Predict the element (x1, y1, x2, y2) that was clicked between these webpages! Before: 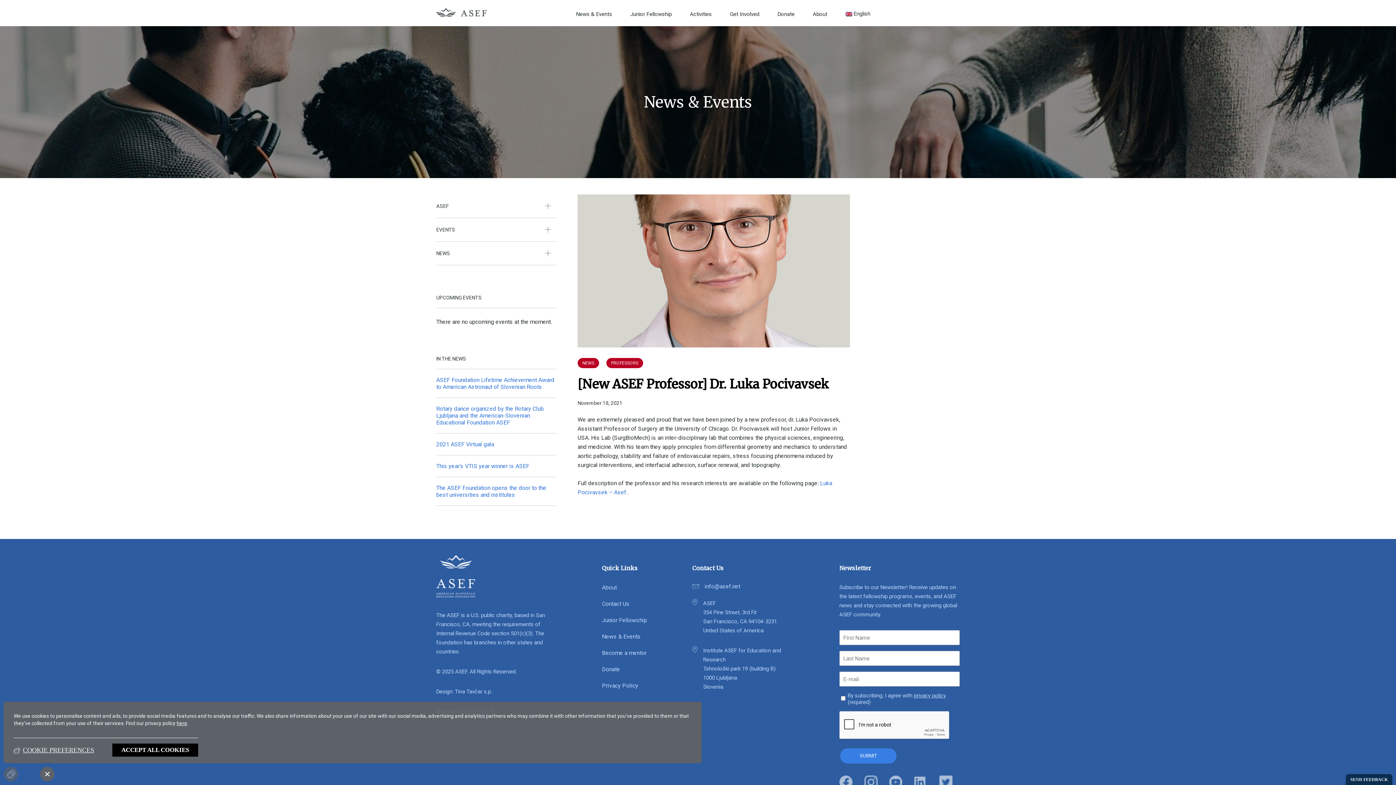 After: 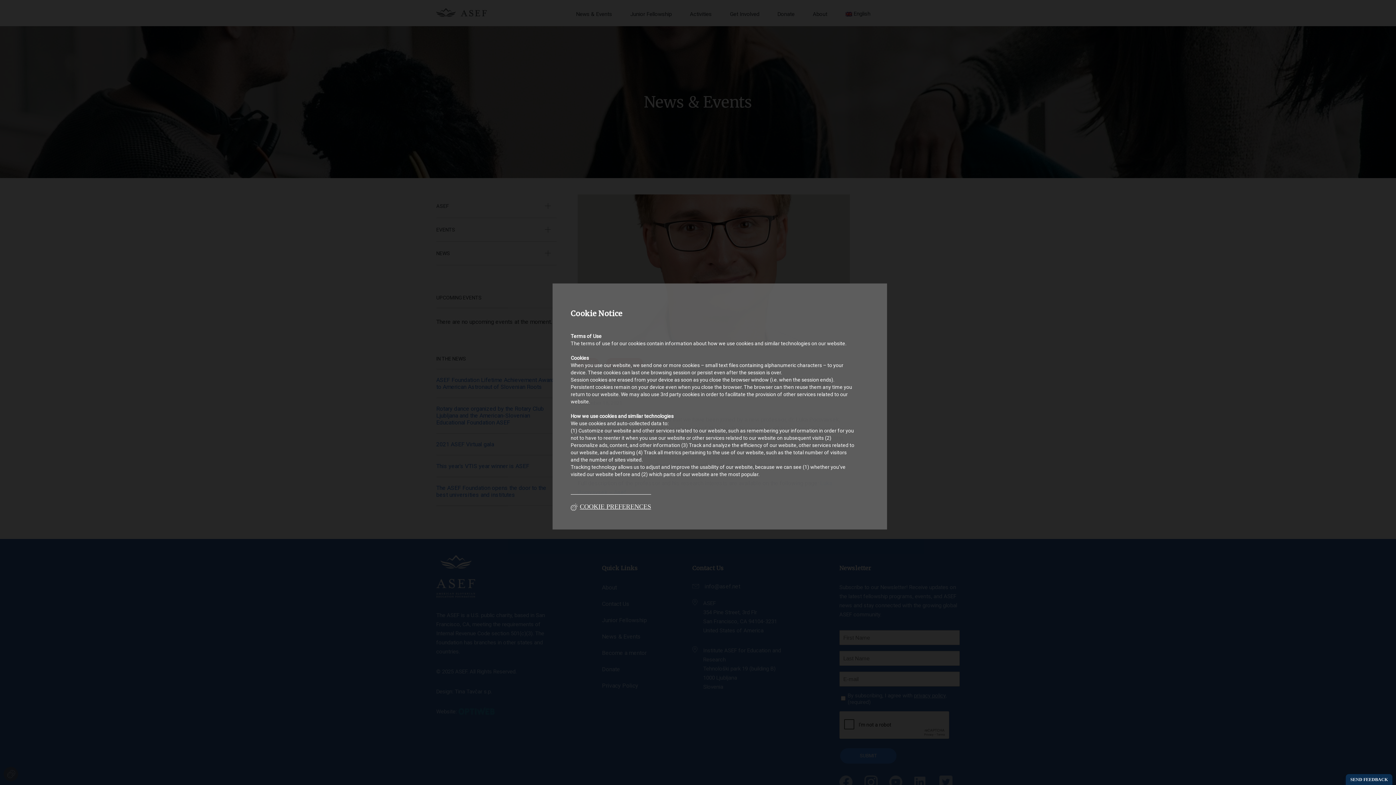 Action: bbox: (176, 720, 187, 726) label: here